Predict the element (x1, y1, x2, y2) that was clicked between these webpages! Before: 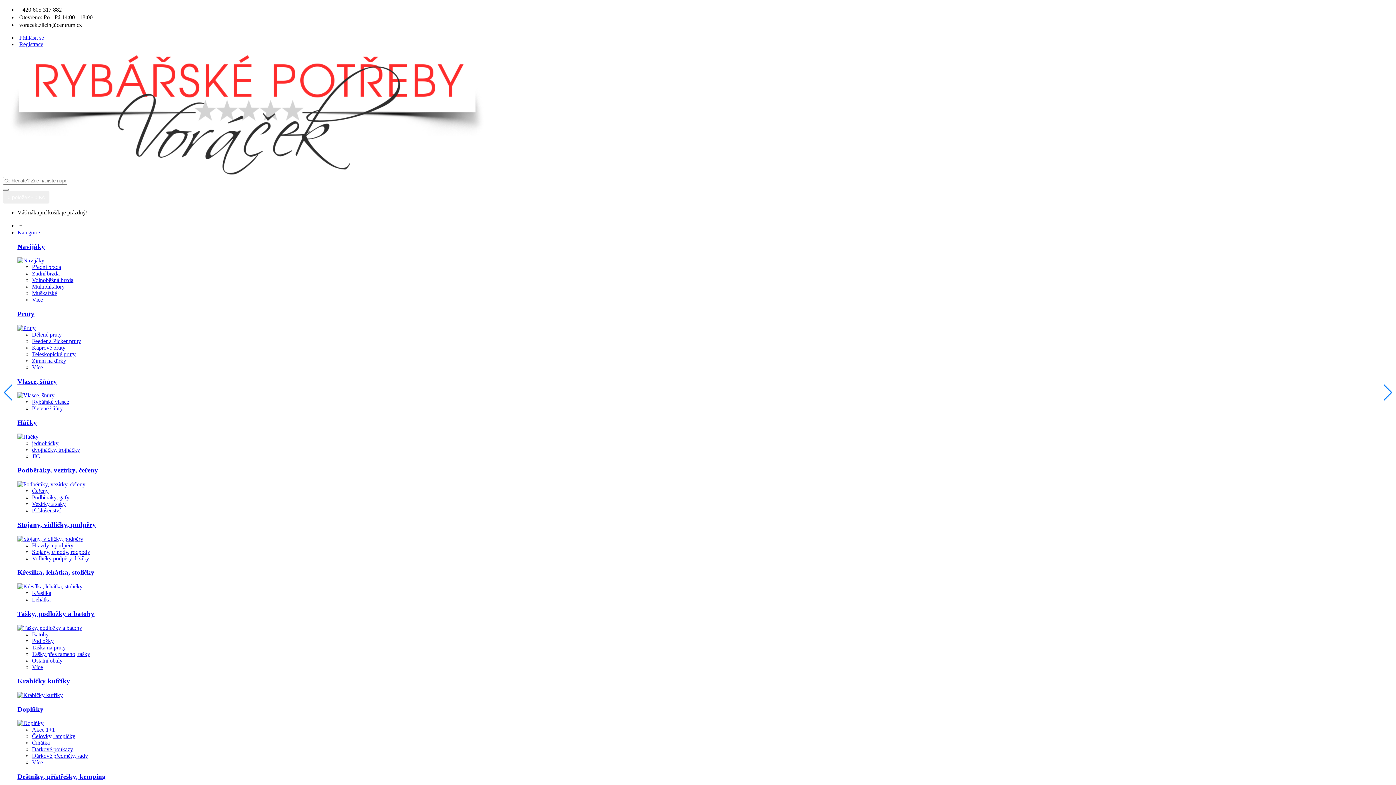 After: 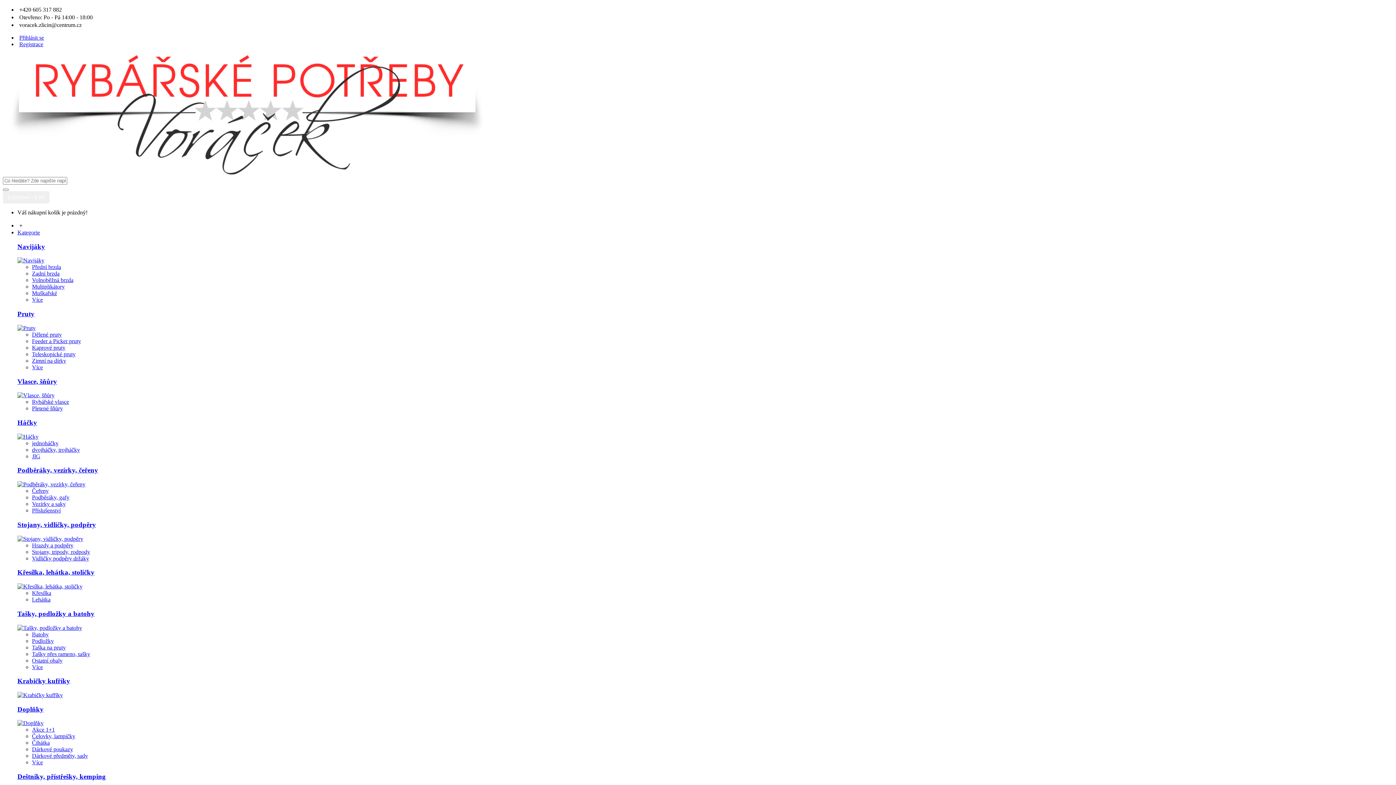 Action: bbox: (17, 705, 43, 713) label: Doplňky